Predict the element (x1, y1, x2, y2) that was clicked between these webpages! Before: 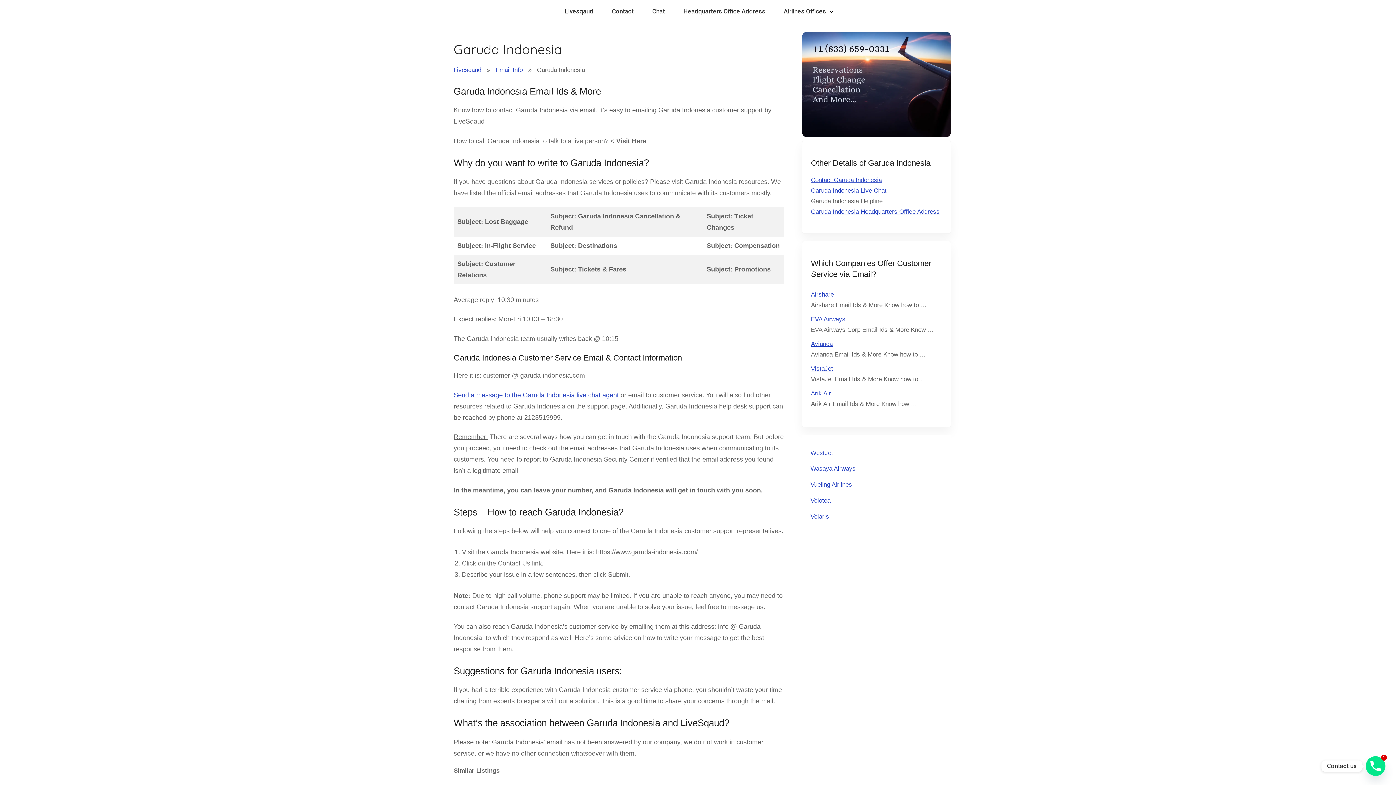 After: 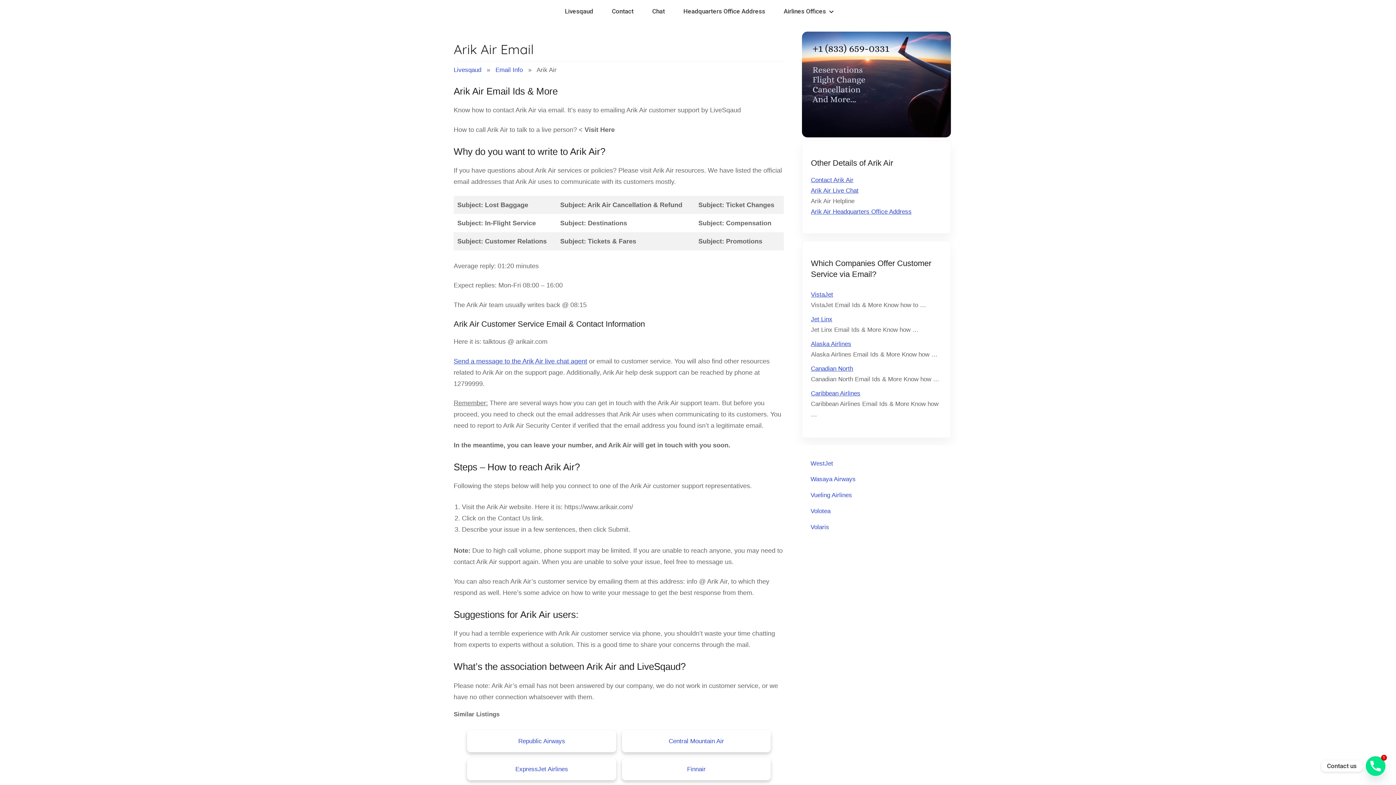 Action: bbox: (811, 390, 831, 397) label: Arik Air